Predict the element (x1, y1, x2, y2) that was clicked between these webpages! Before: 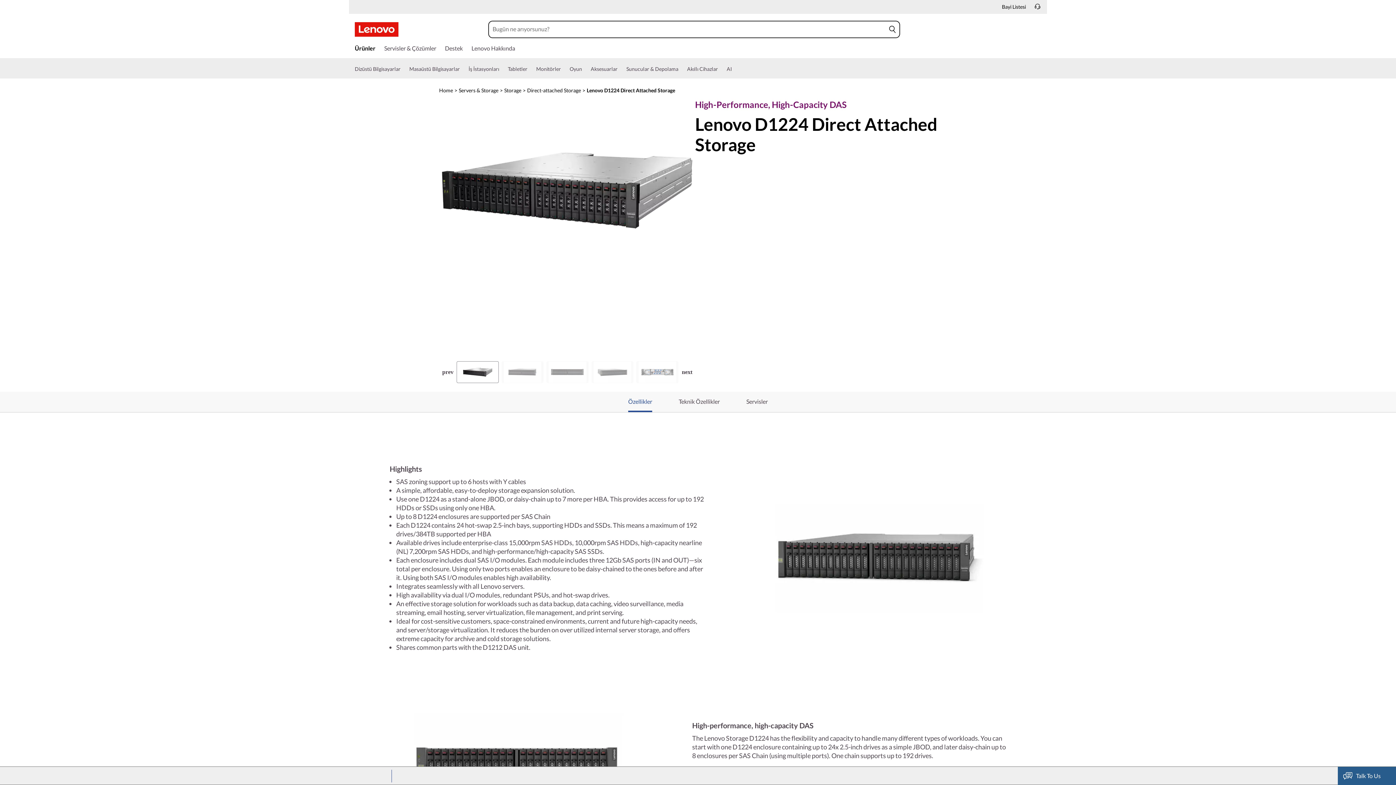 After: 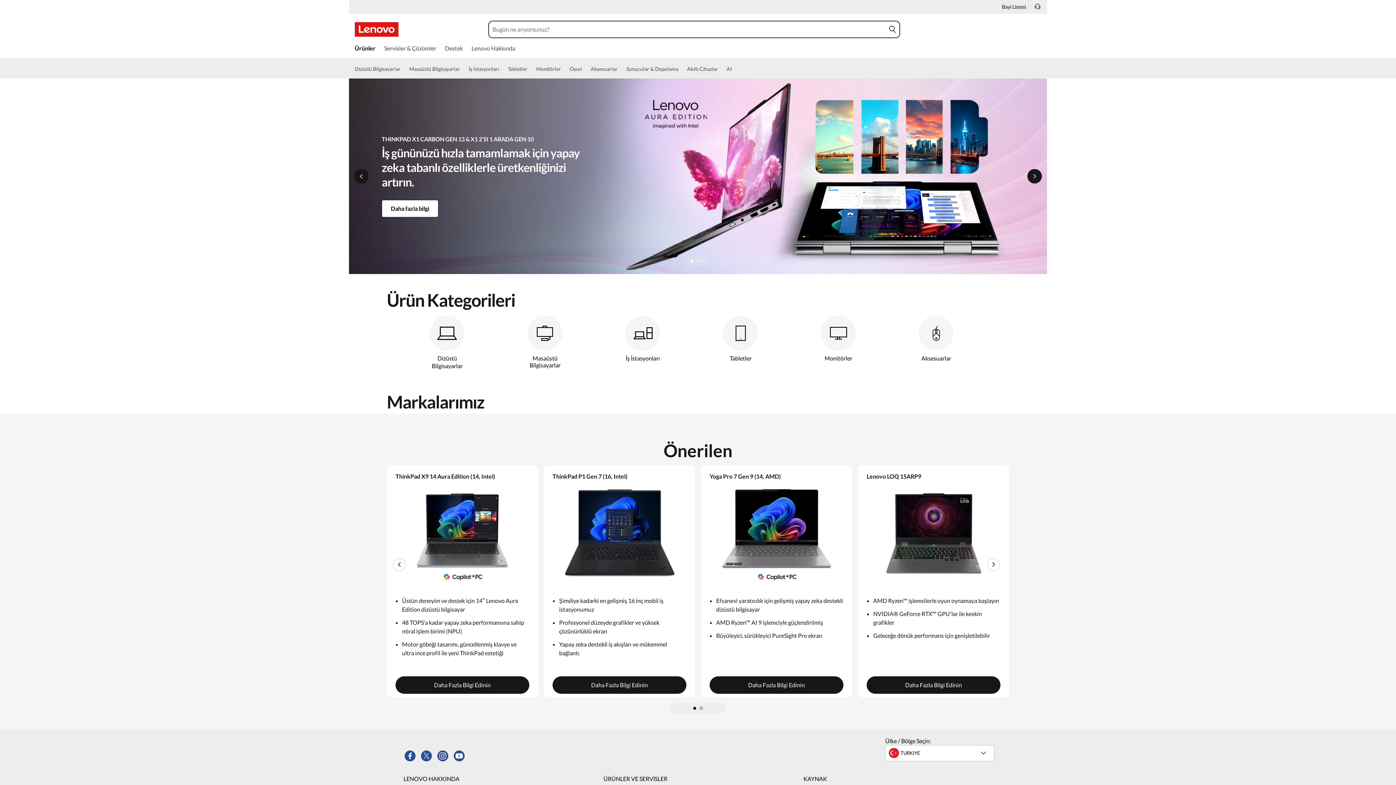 Action: label: Akıllı Cihazlar bbox: (687, 64, 718, 78)